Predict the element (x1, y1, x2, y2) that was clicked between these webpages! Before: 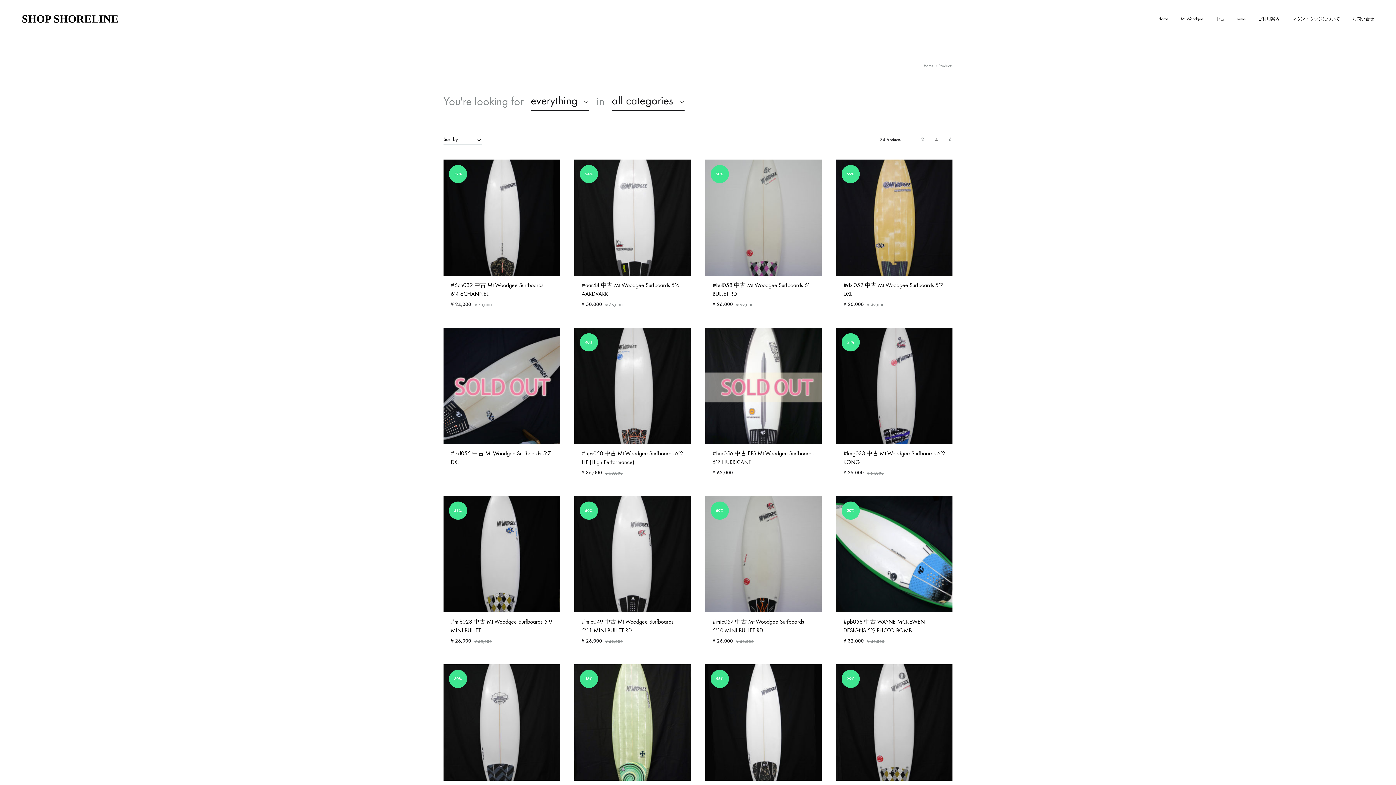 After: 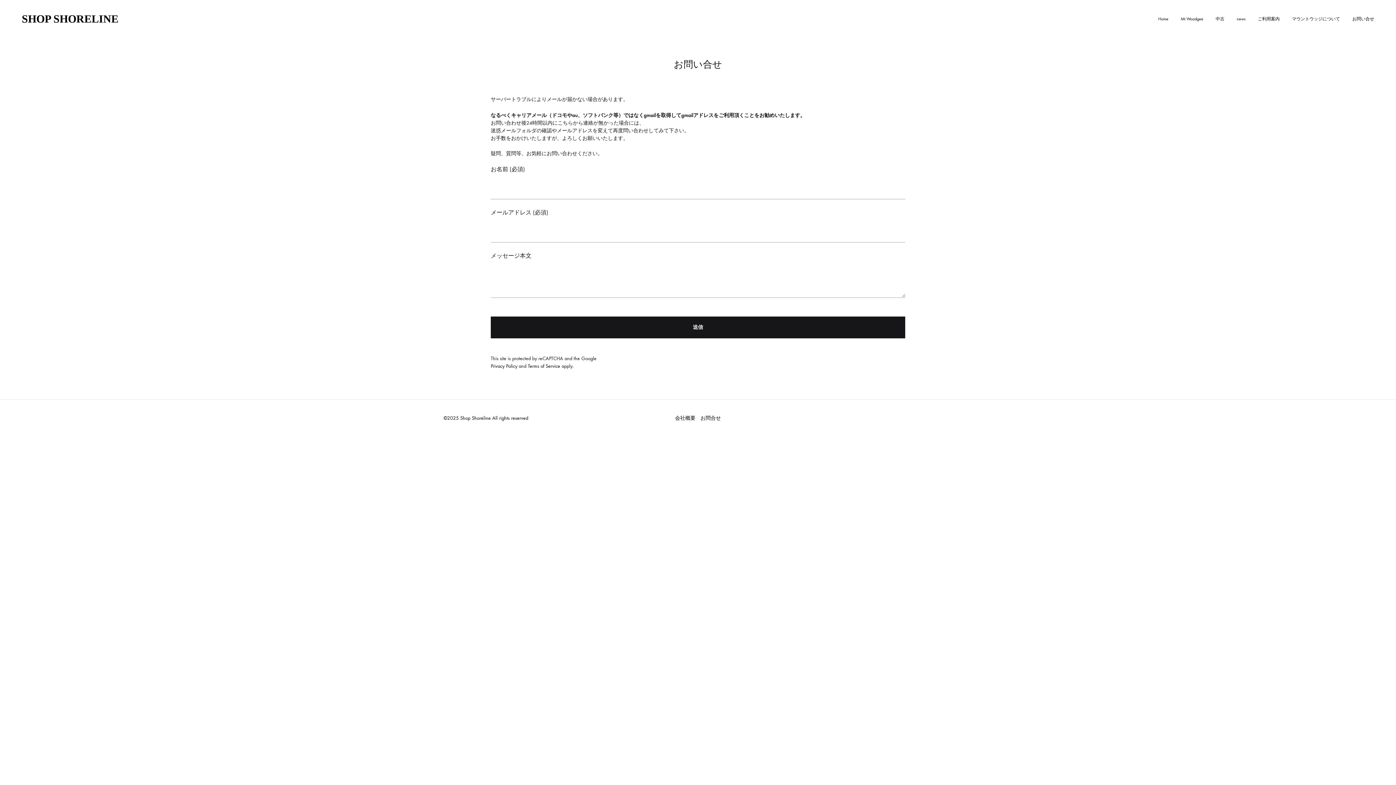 Action: label: お問い合せ bbox: (1352, 15, 1374, 22)